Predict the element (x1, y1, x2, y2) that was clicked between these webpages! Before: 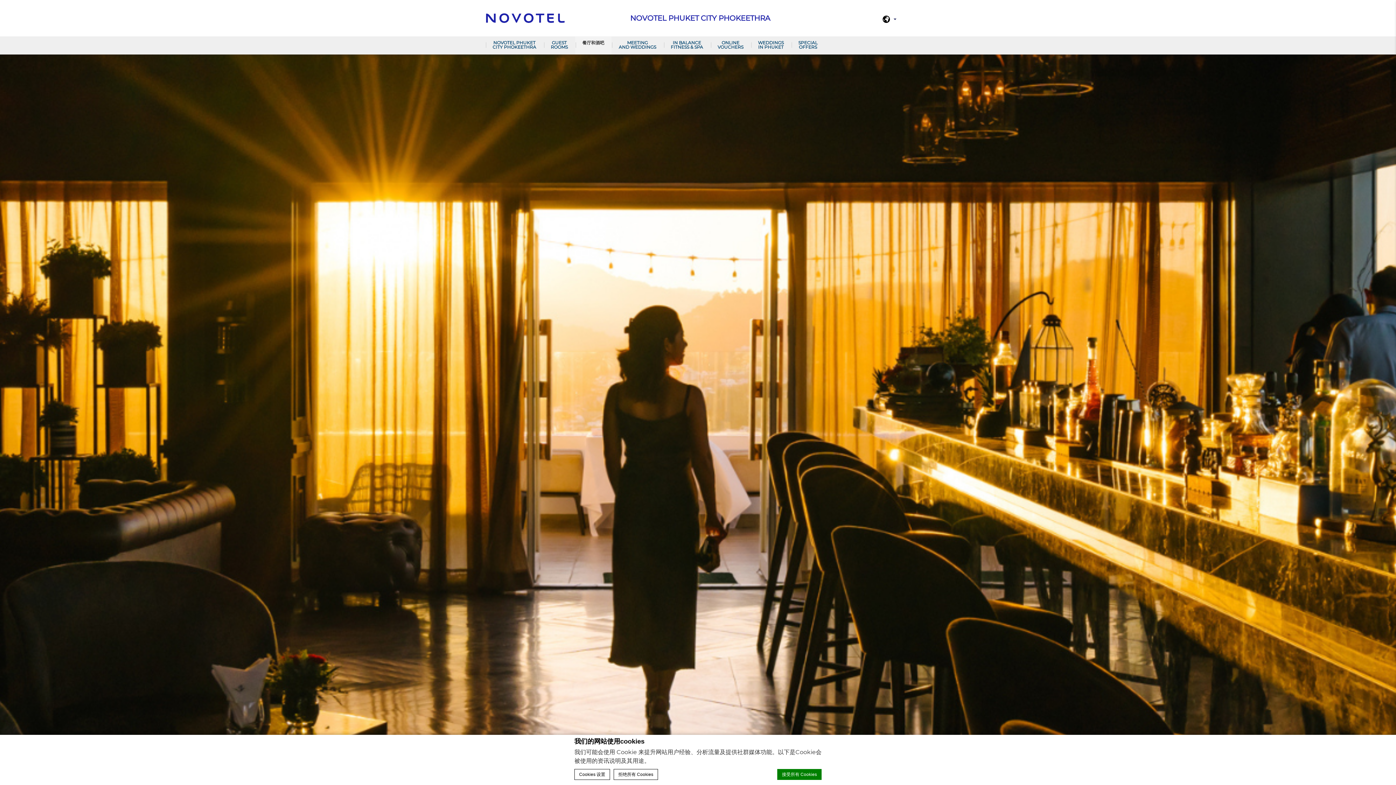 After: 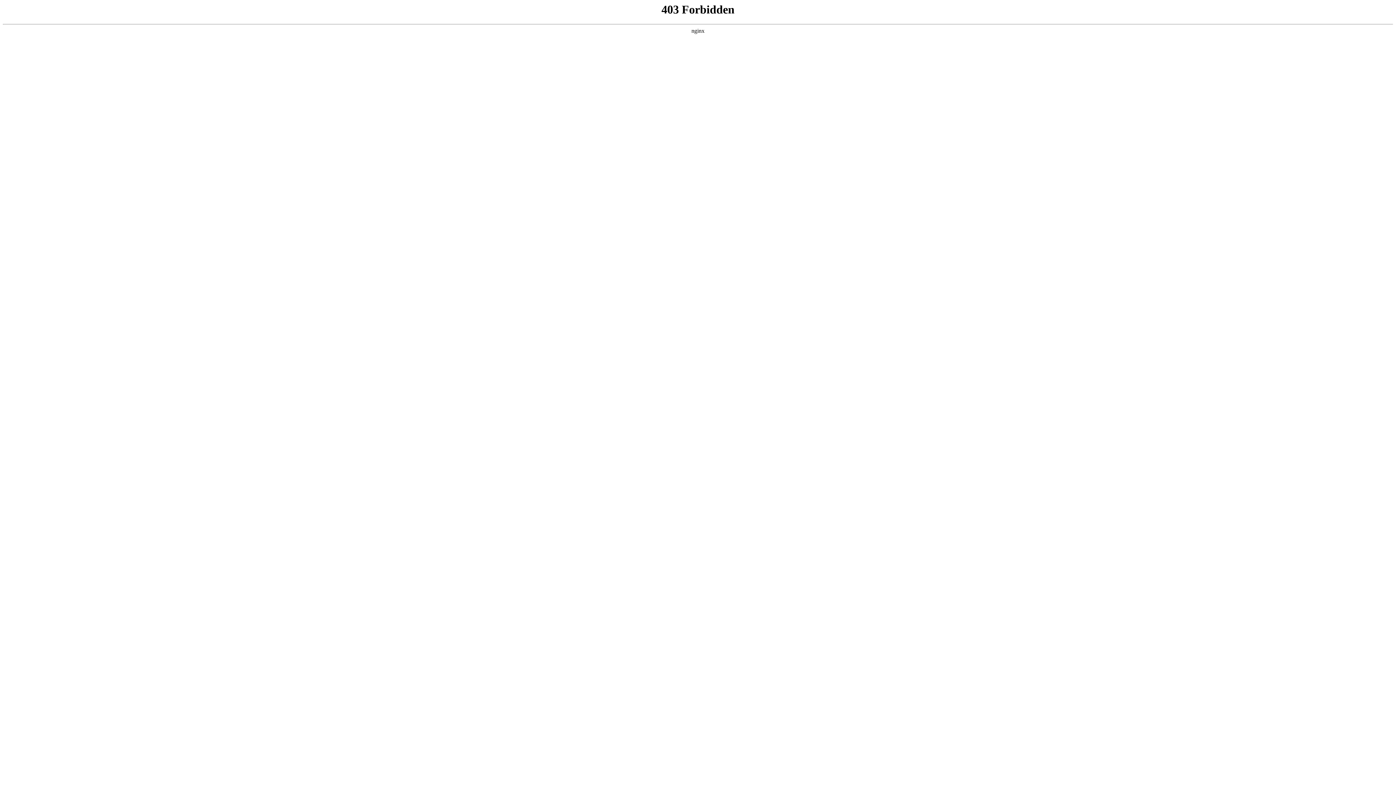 Action: bbox: (710, 36, 750, 54) label: ONLINE
VOUCHERS